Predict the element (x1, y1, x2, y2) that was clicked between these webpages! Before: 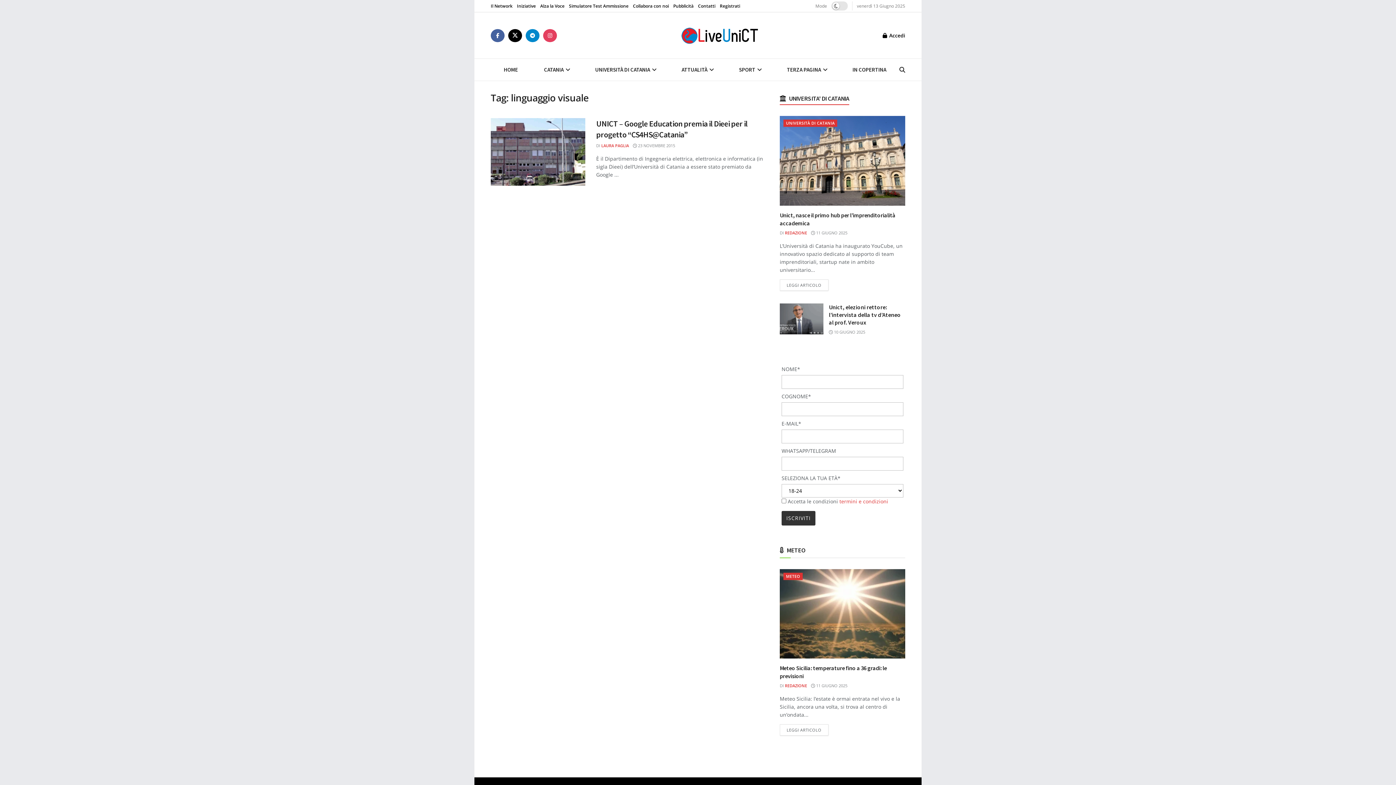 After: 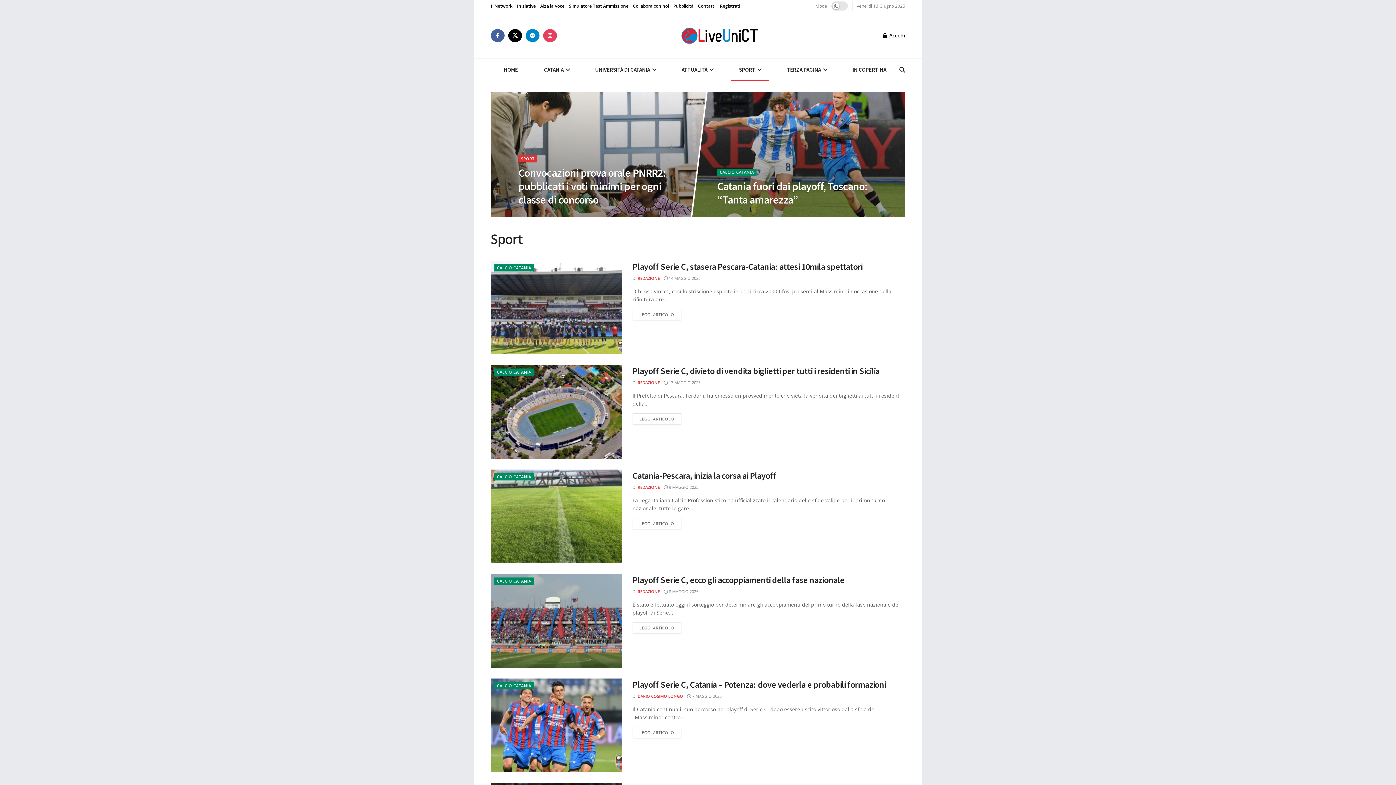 Action: bbox: (726, 58, 774, 80) label: SPORT